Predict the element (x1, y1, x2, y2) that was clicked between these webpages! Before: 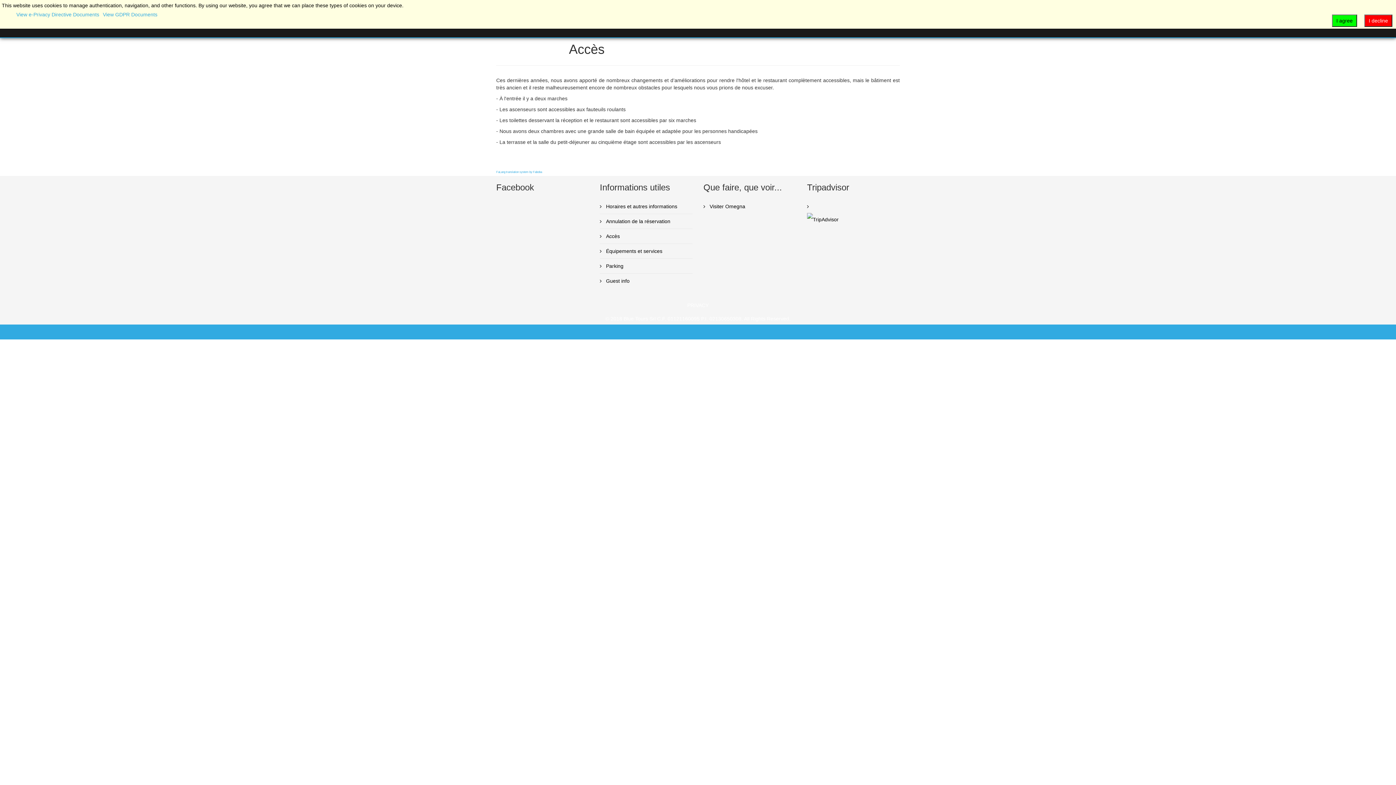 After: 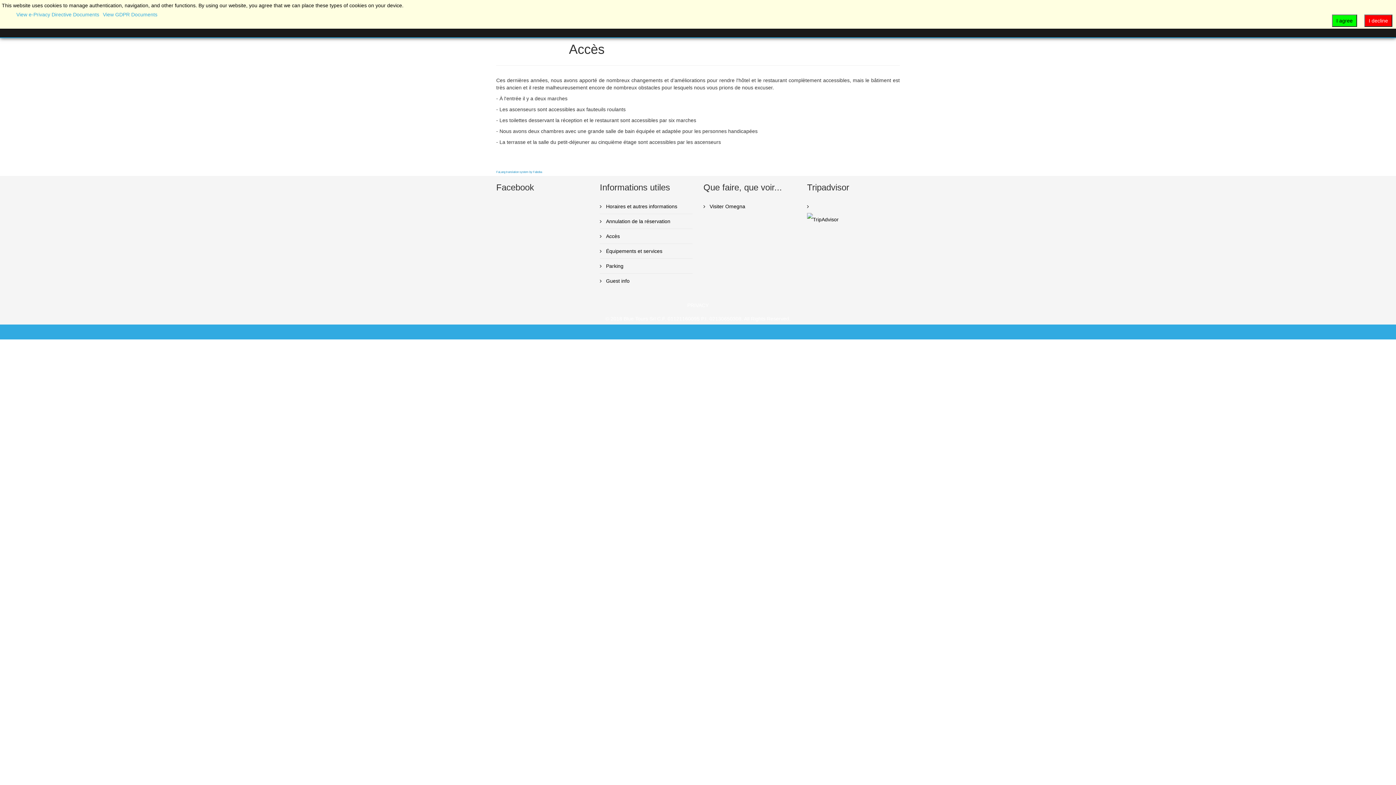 Action: label: FaLang translation system by Faboba bbox: (496, 170, 542, 173)